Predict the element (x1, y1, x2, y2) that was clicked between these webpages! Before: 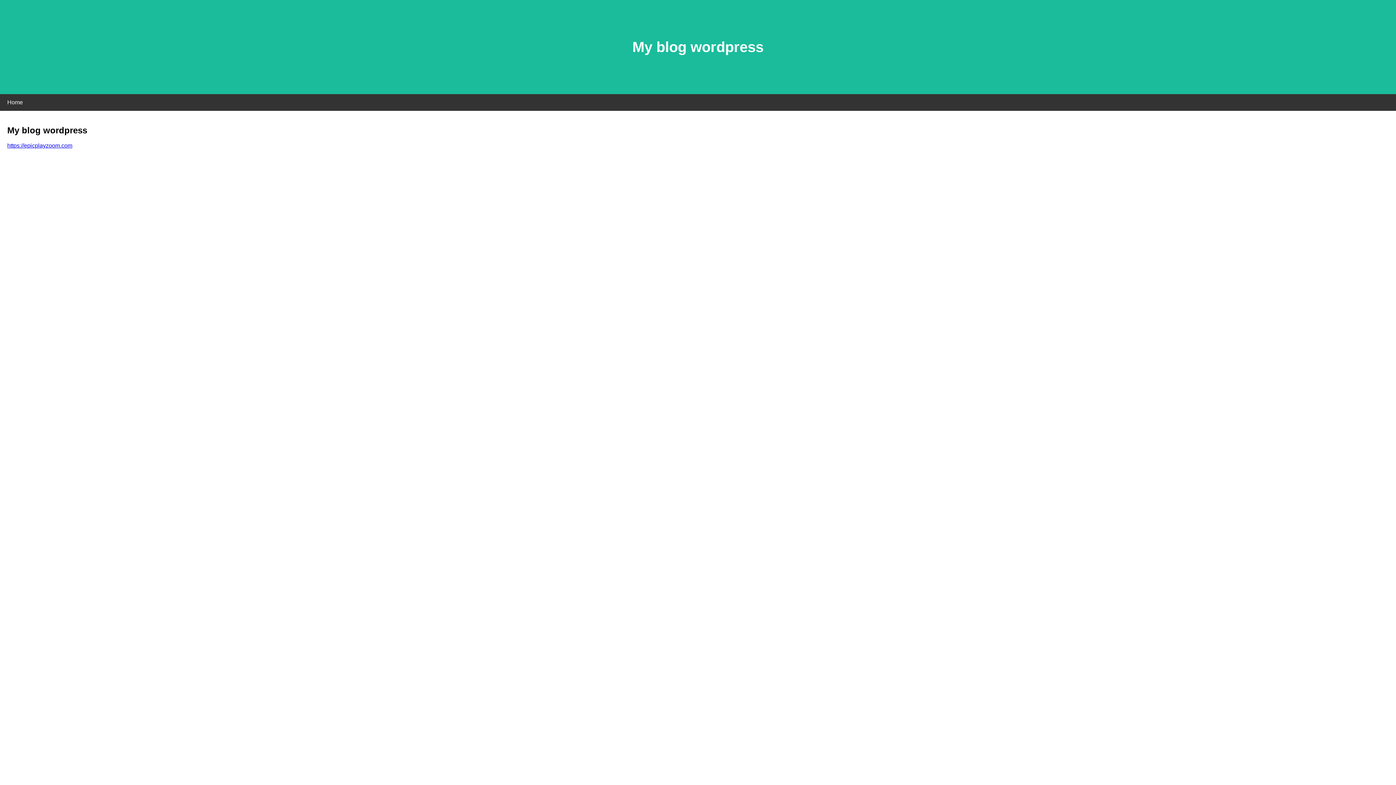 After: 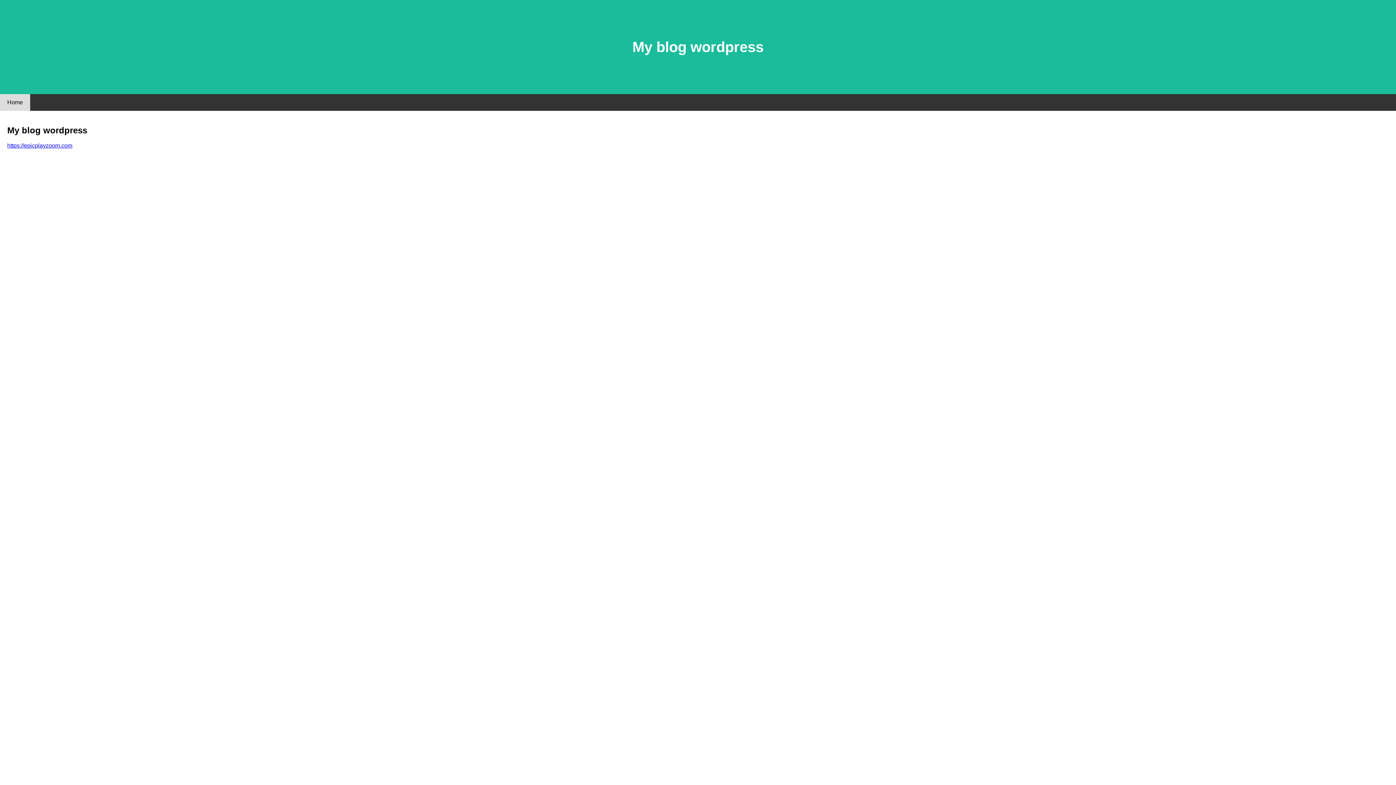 Action: bbox: (0, 94, 30, 110) label: Home